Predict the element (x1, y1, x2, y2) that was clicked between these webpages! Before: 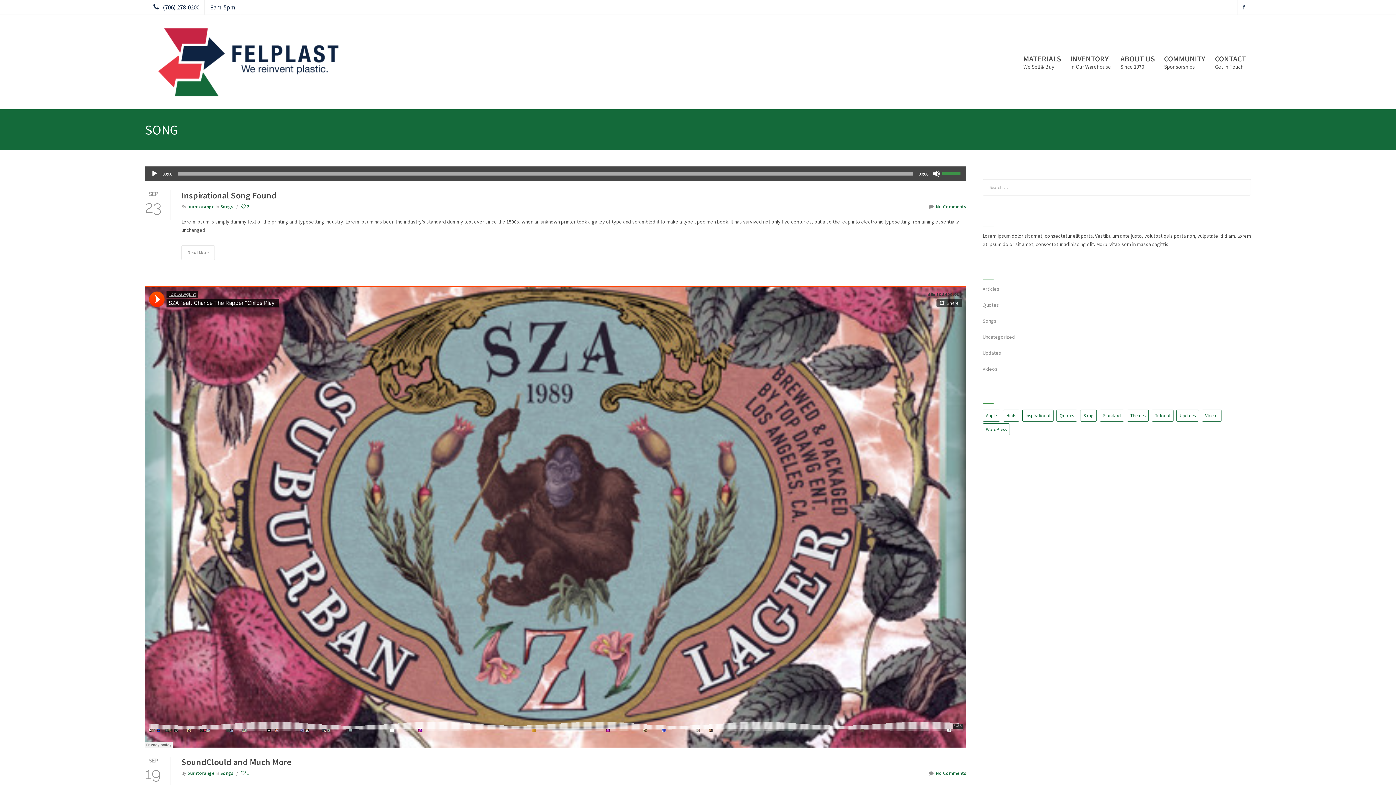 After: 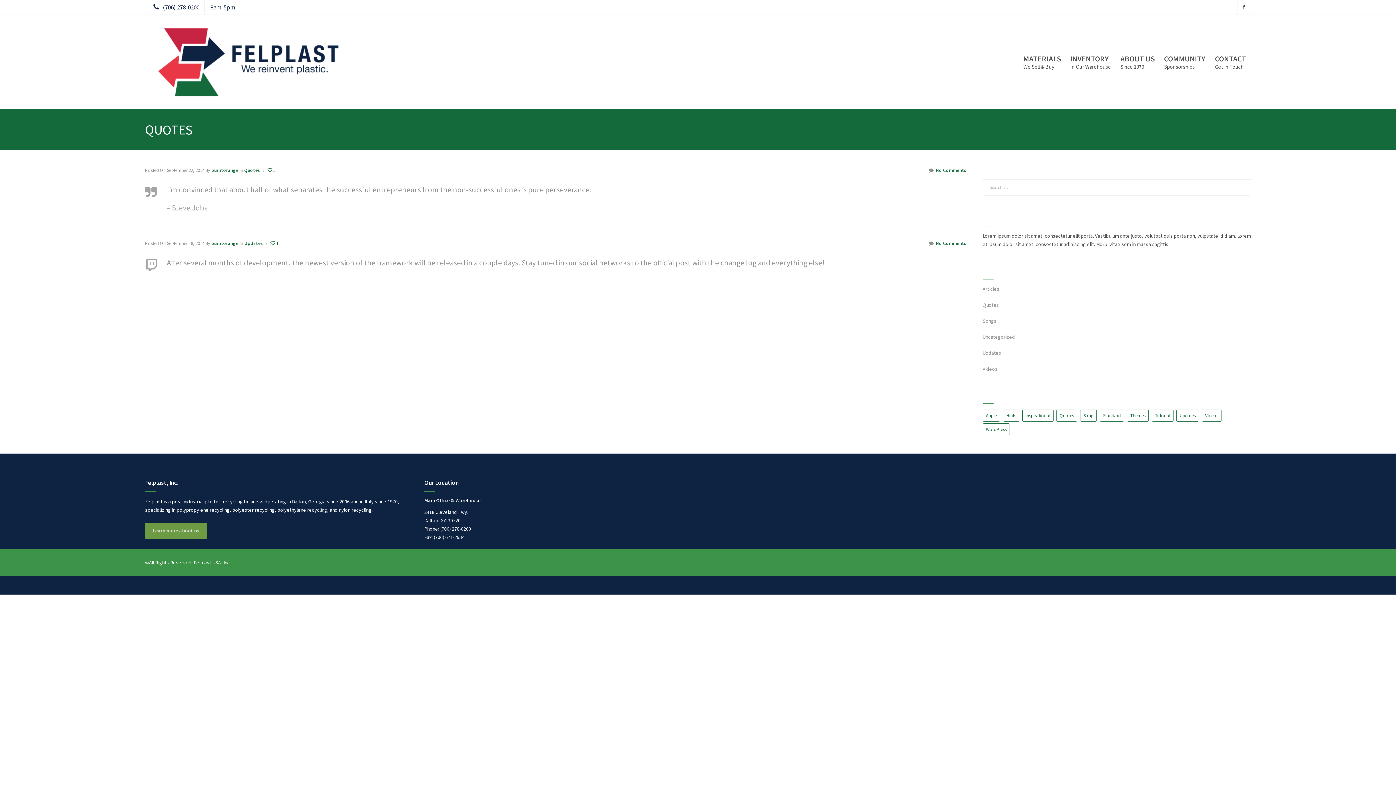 Action: label: Quotes (2 items) bbox: (1056, 409, 1077, 421)